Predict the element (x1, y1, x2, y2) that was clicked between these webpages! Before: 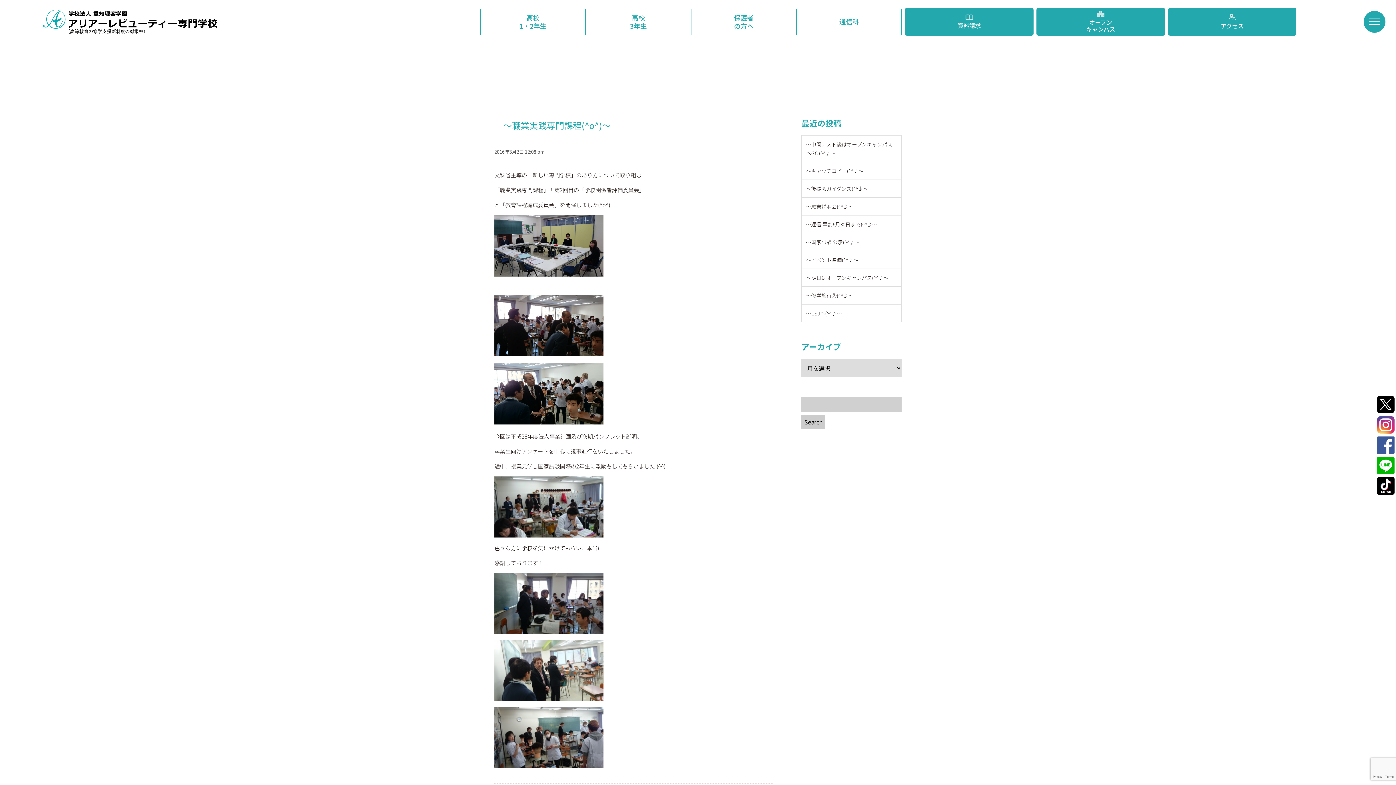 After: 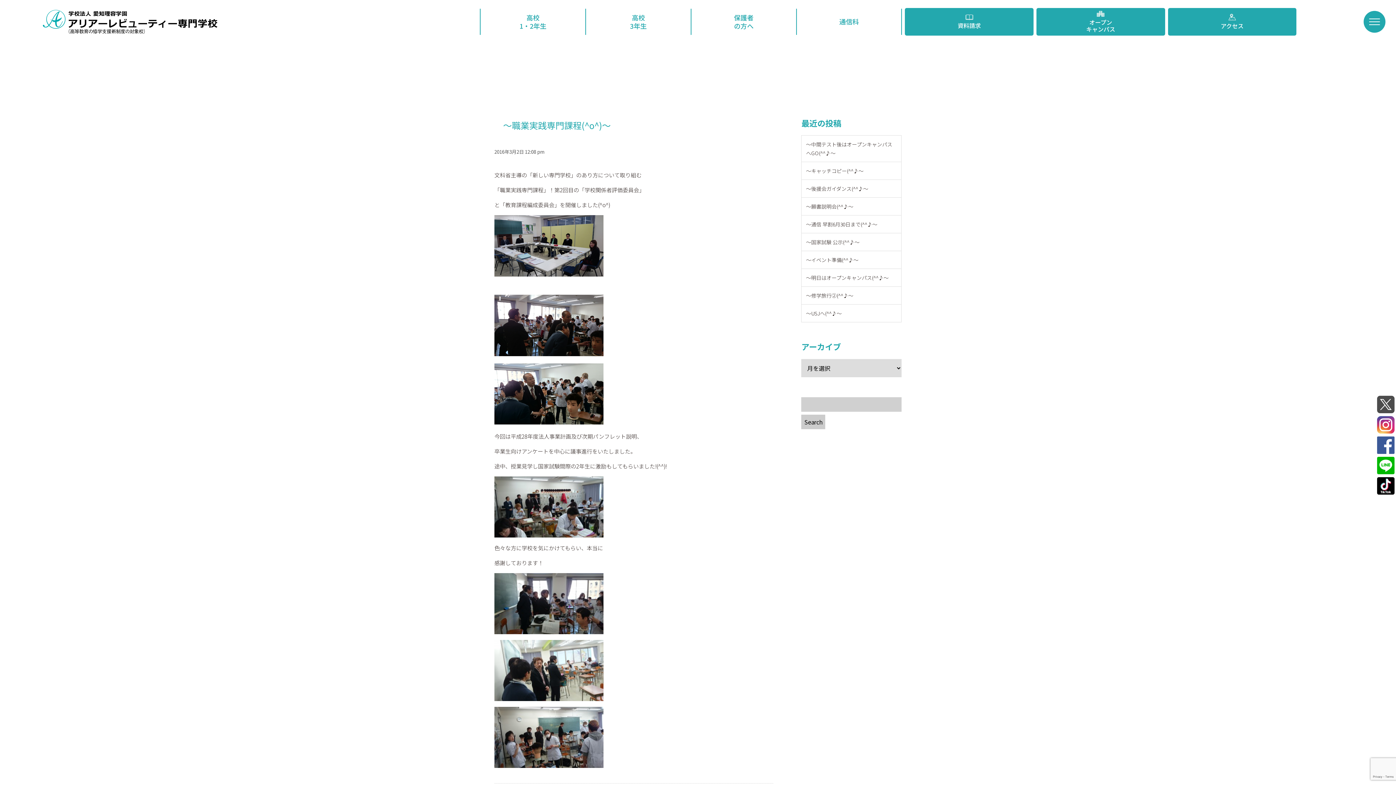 Action: bbox: (1377, 406, 1394, 414)